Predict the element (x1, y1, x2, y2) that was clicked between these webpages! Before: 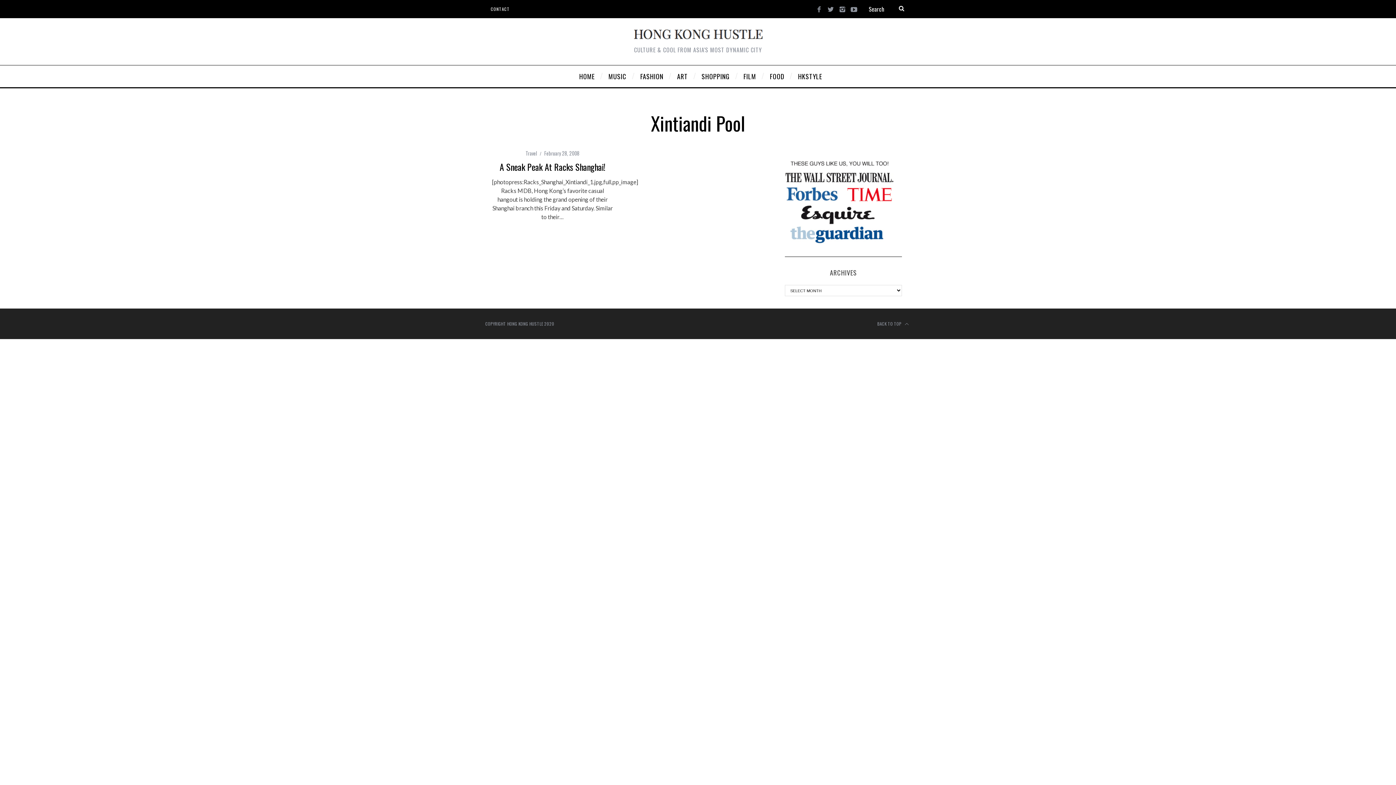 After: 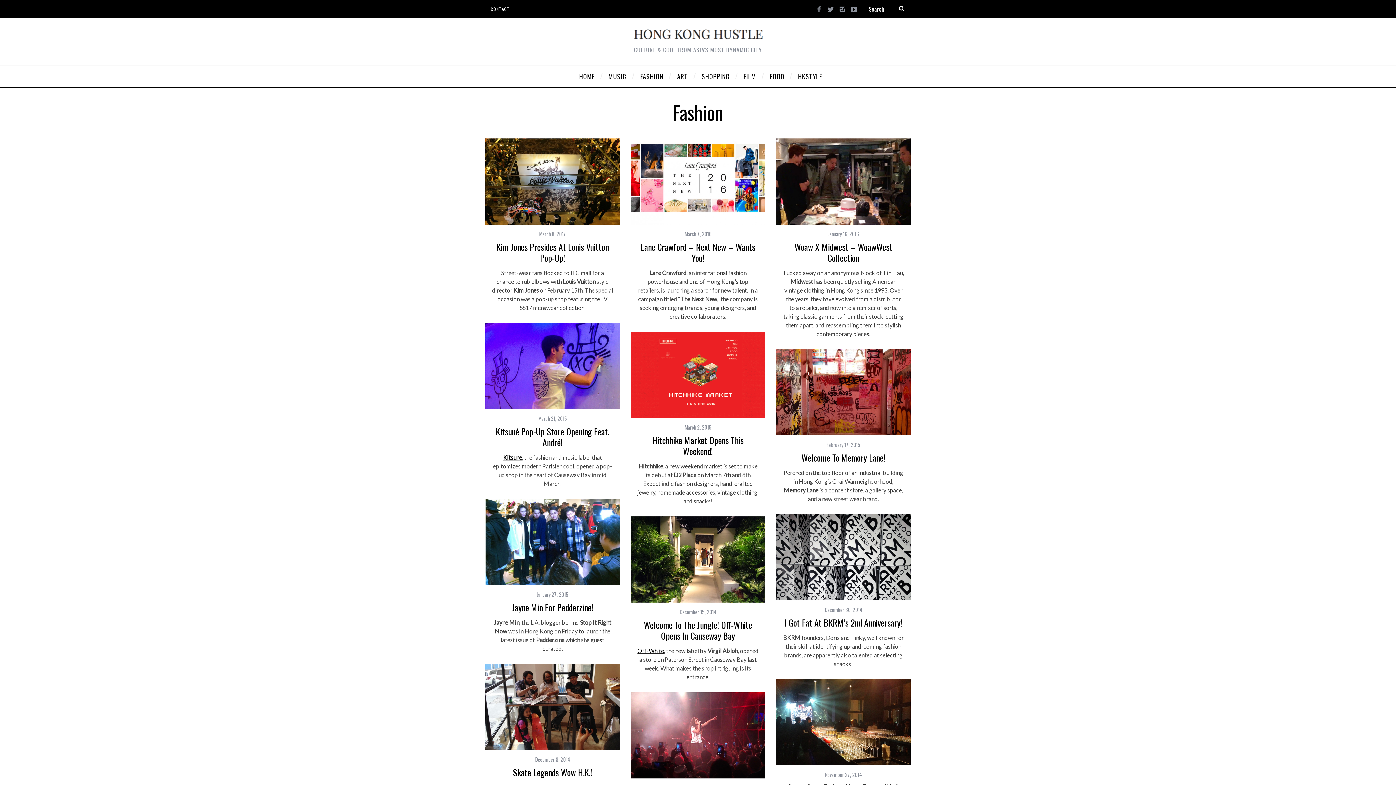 Action: label: FASHION bbox: (635, 65, 671, 87)